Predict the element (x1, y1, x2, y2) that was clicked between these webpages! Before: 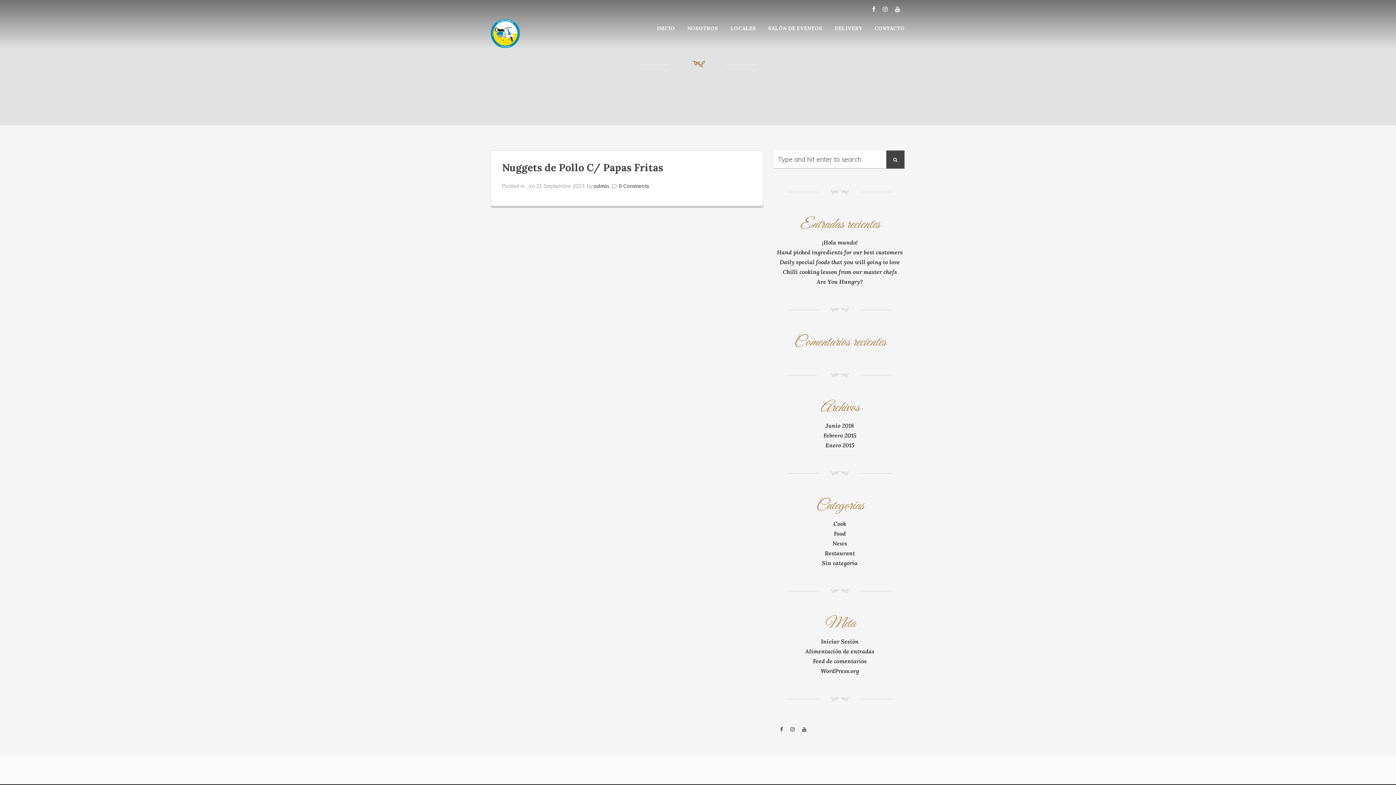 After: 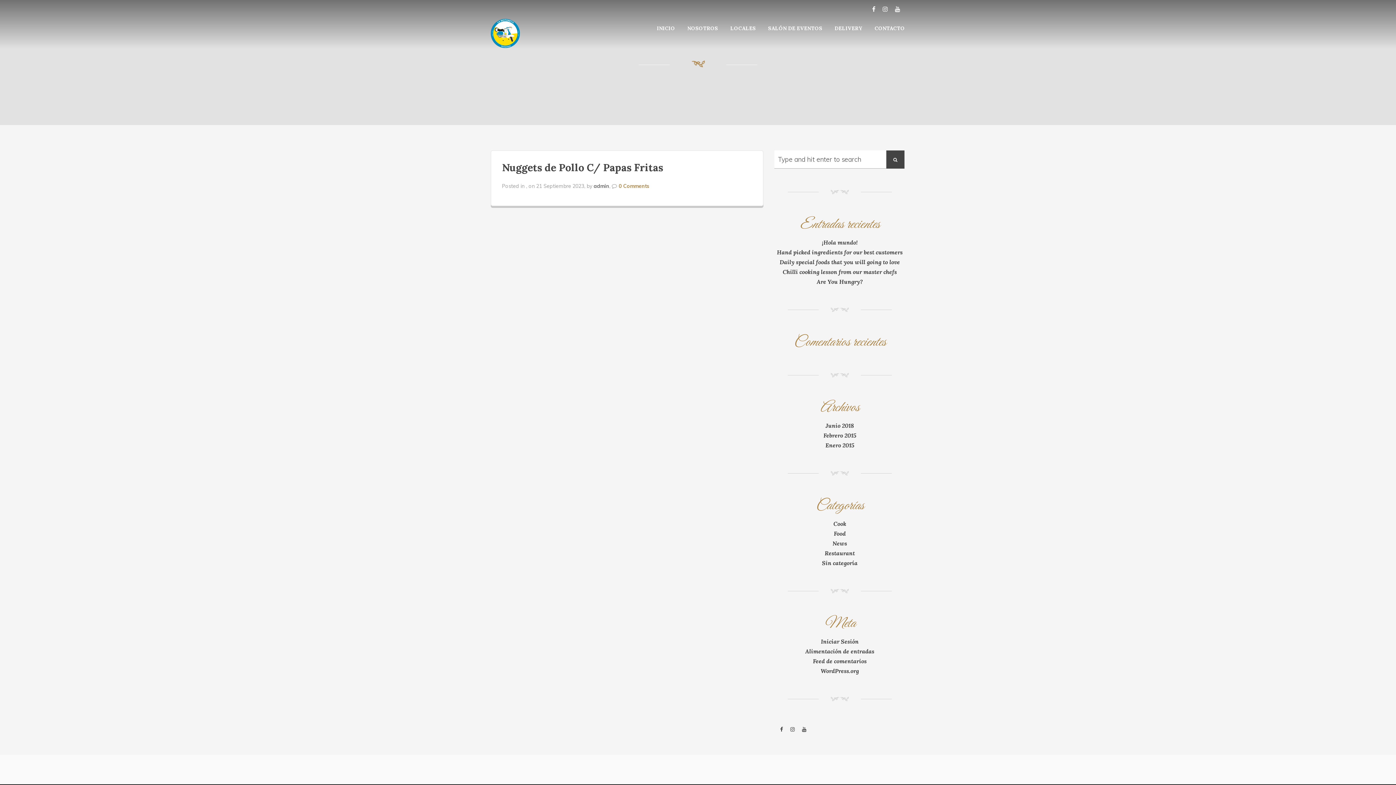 Action: bbox: (618, 182, 649, 189) label: 0 Comments